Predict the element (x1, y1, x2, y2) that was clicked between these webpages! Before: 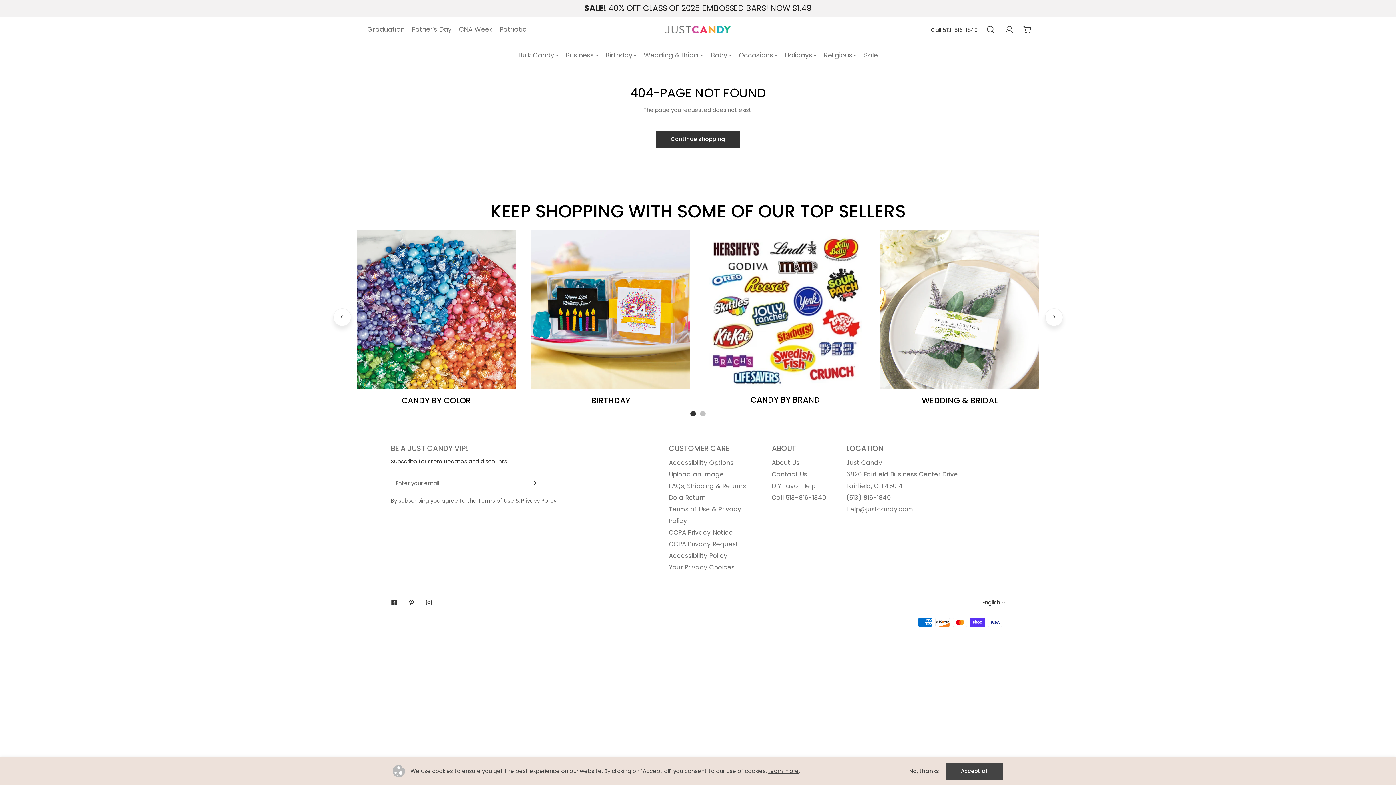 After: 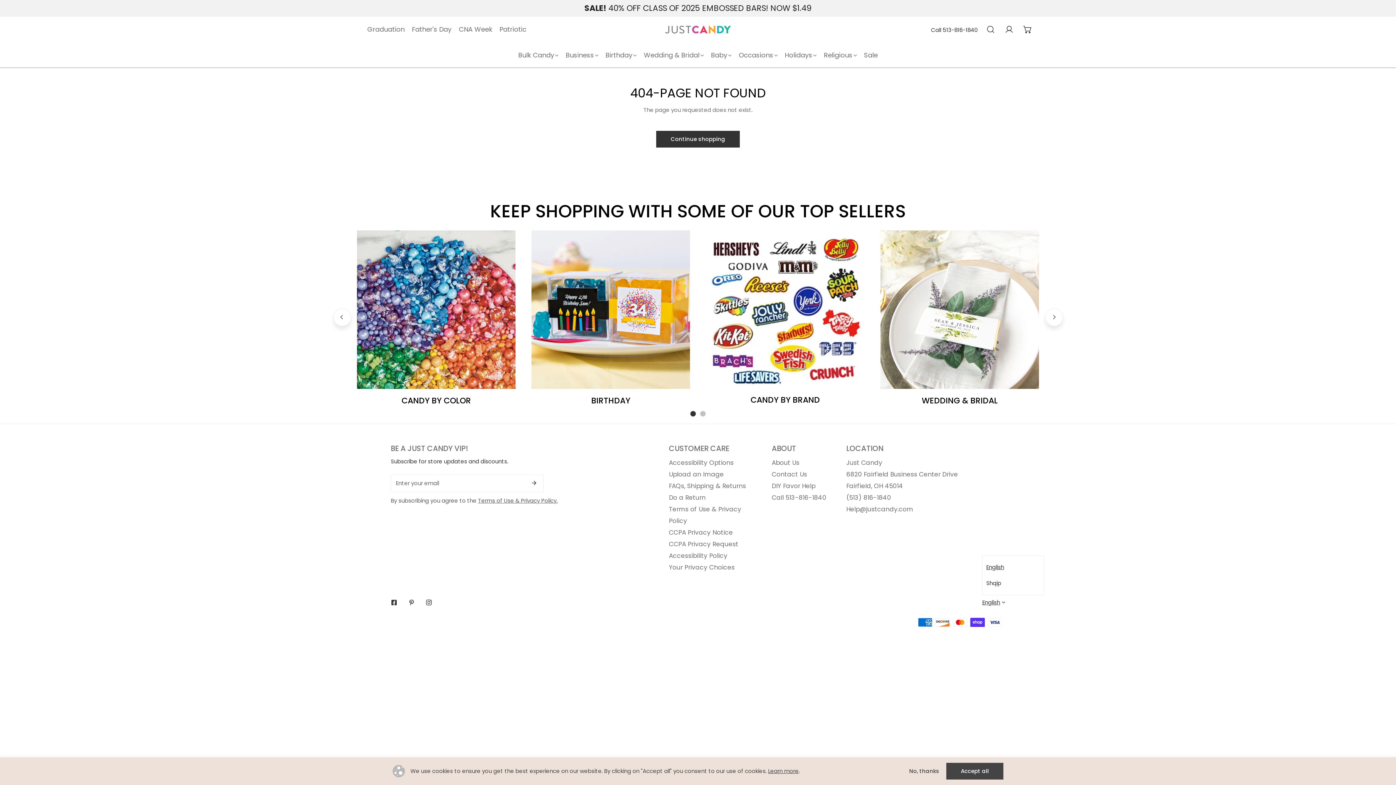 Action: bbox: (982, 597, 1005, 608) label: English